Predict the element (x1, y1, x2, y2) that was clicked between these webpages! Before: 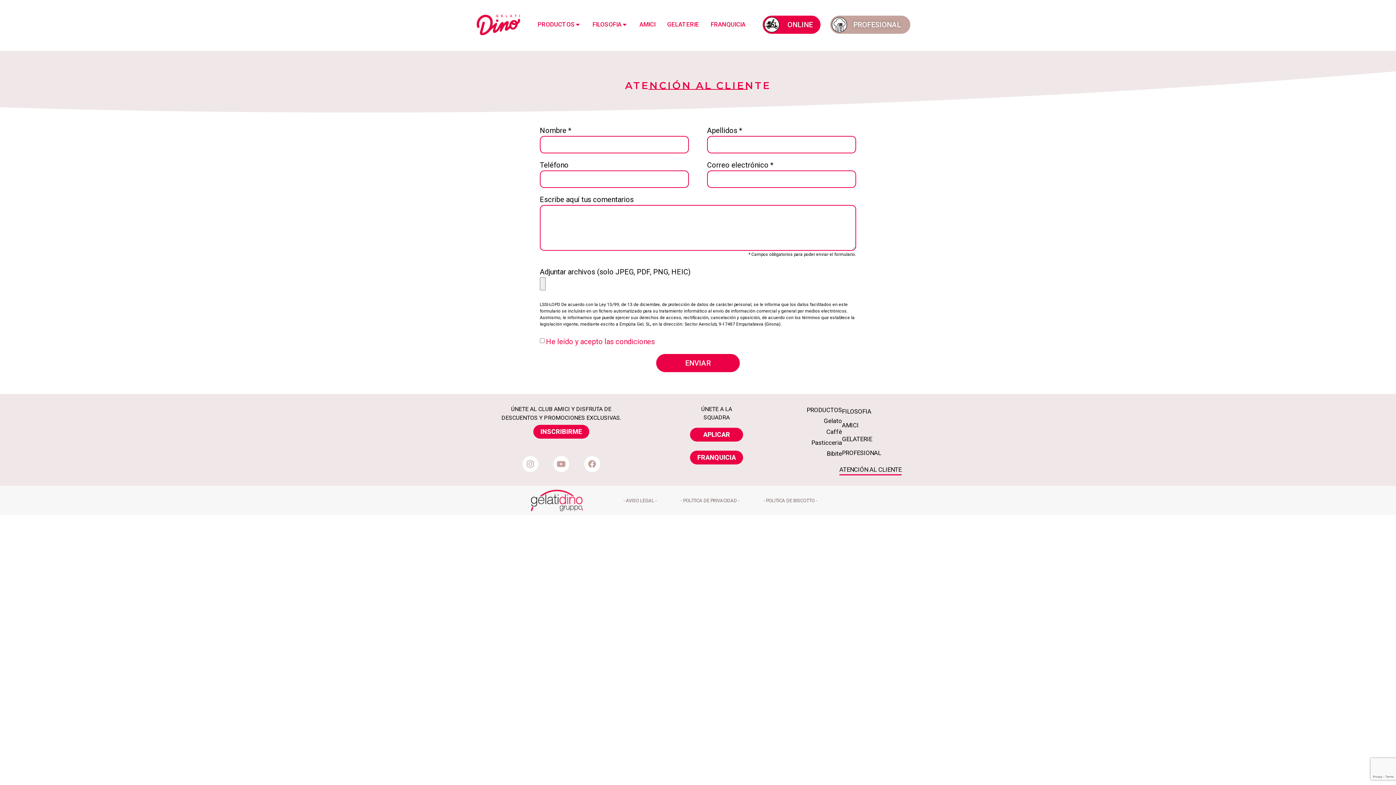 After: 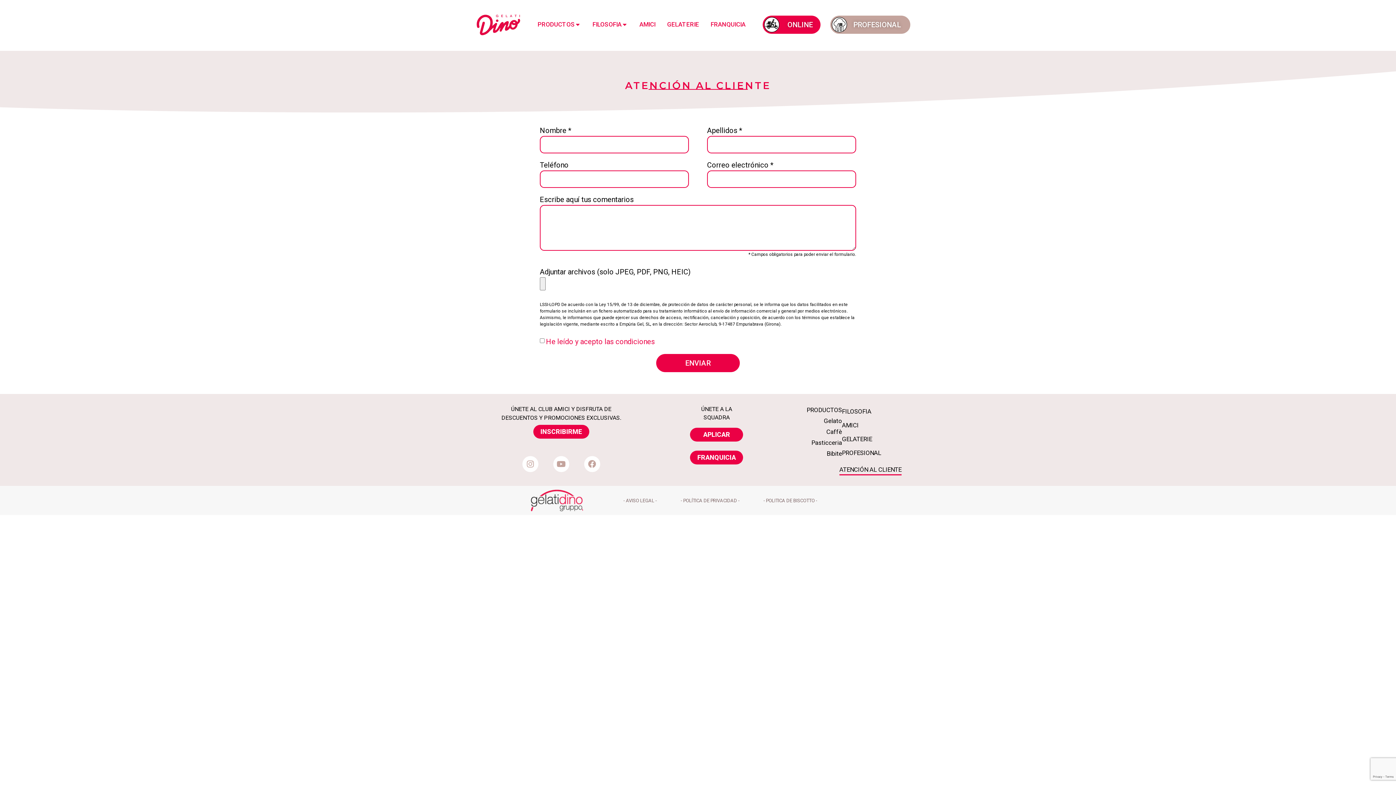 Action: label: ATENCIÓN AL CLIENTE bbox: (839, 463, 901, 475)